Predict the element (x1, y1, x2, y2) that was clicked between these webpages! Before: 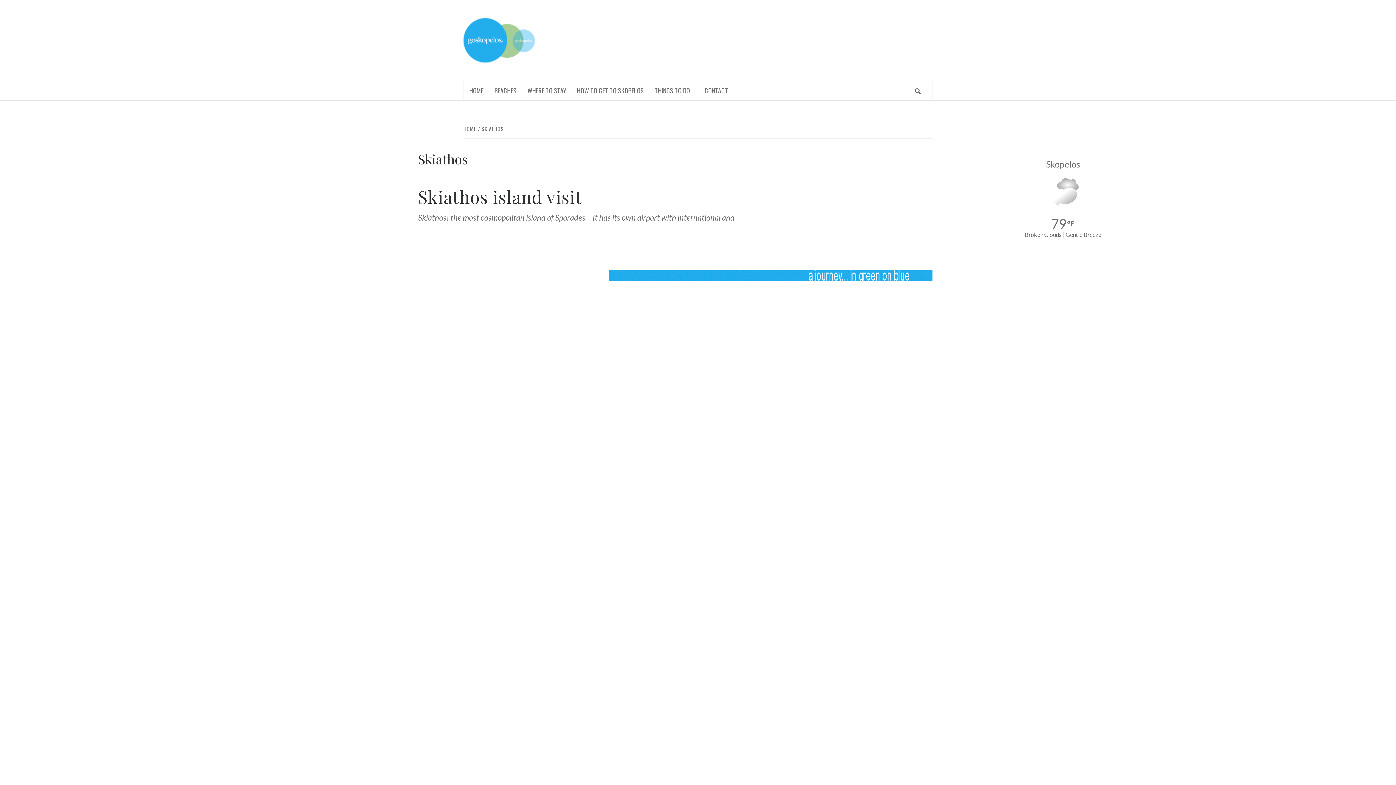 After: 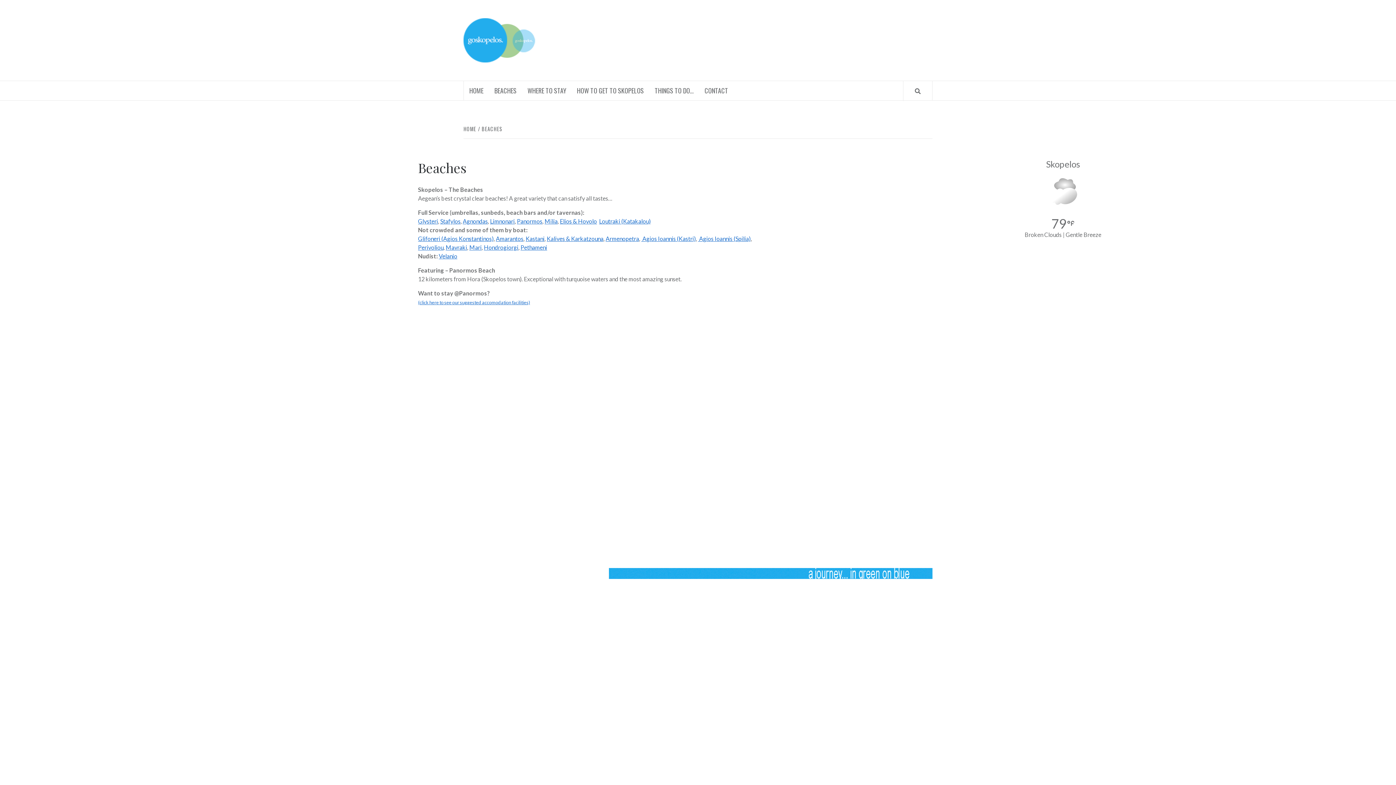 Action: label: BEACHES bbox: (489, 81, 522, 100)